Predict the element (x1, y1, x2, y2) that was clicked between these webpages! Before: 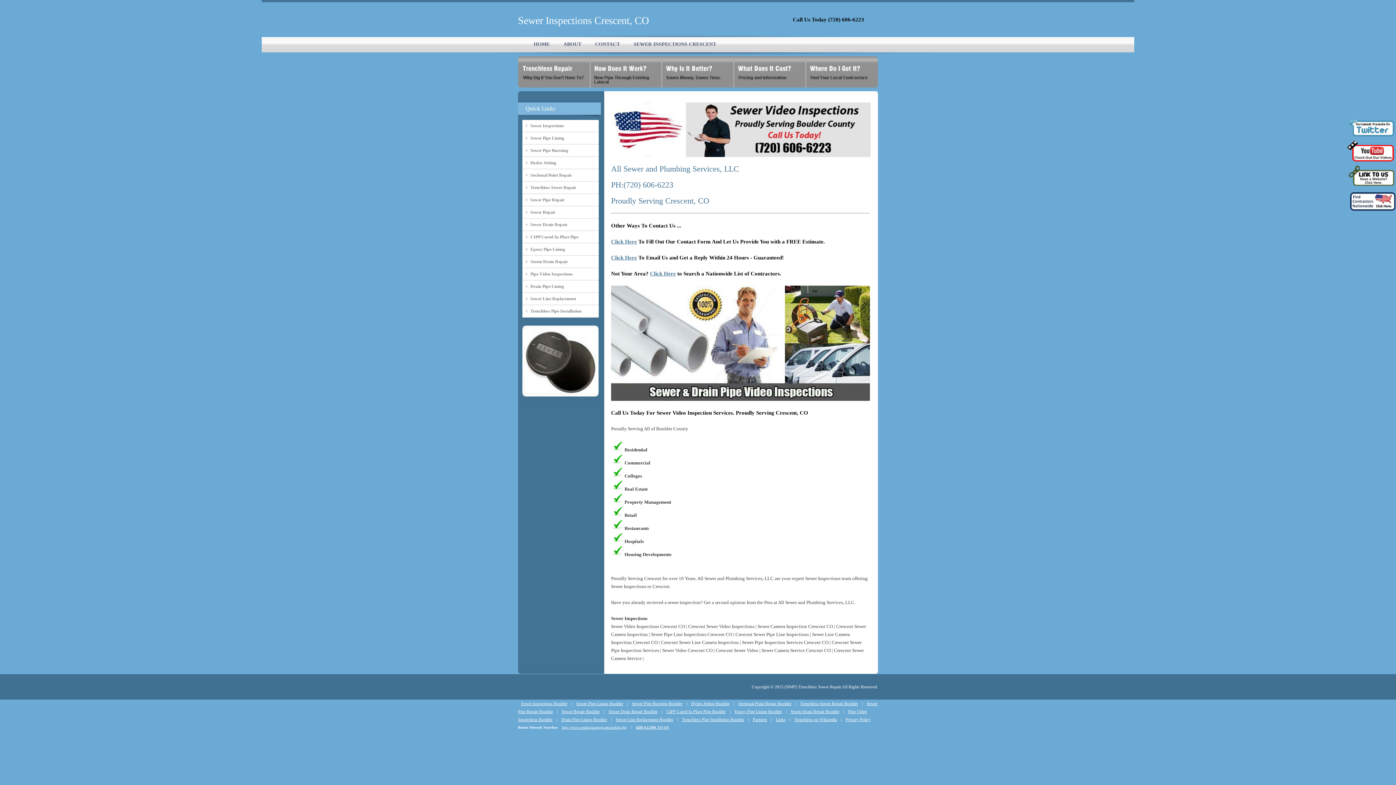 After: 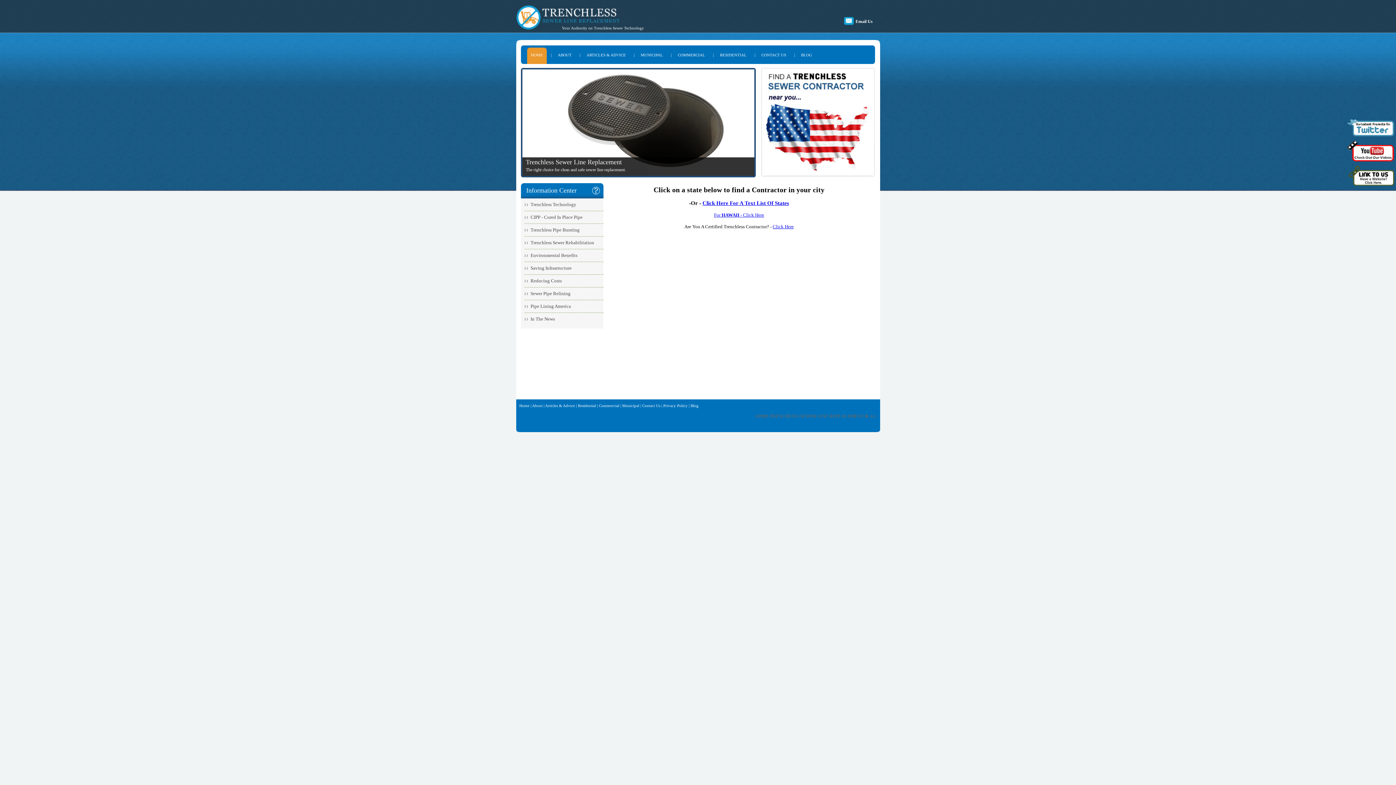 Action: label: Click Here bbox: (650, 270, 676, 276)